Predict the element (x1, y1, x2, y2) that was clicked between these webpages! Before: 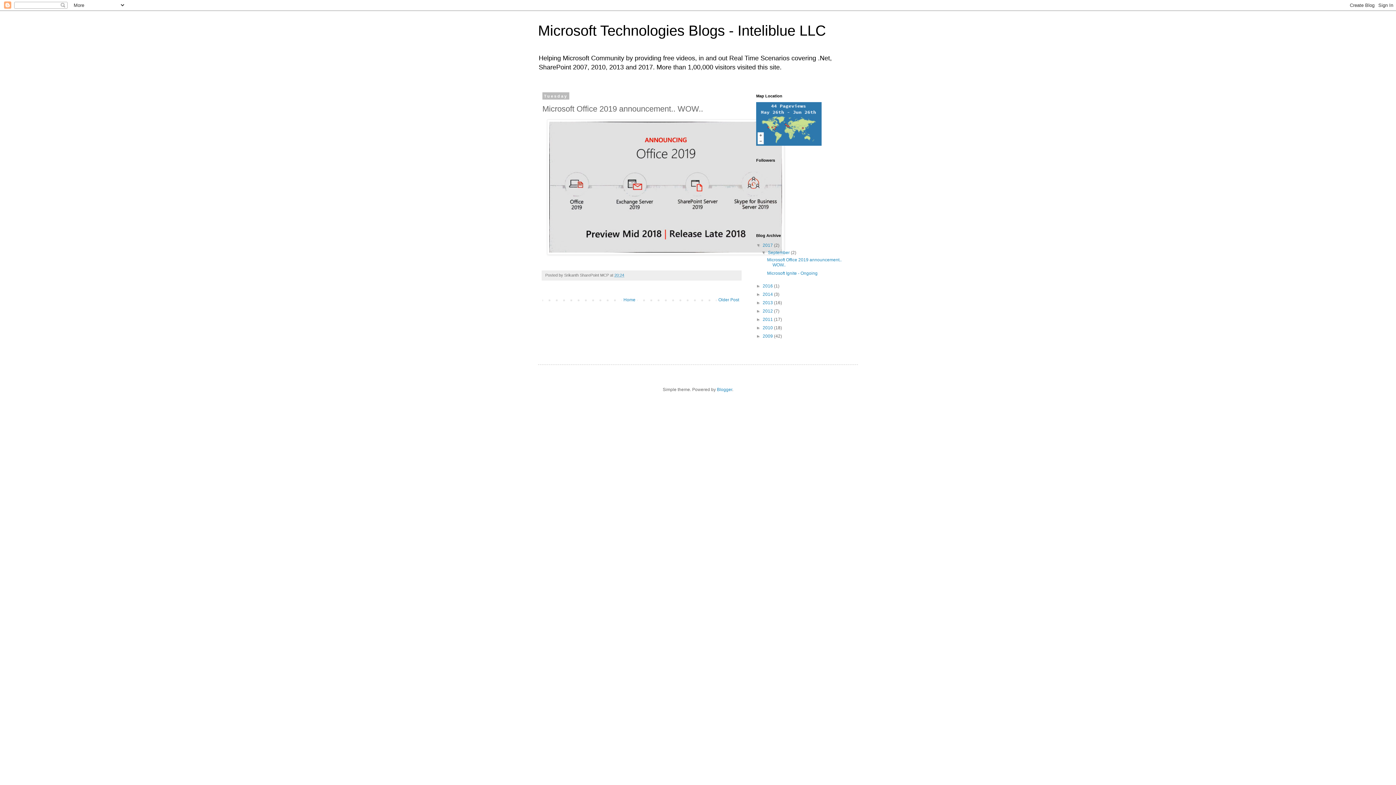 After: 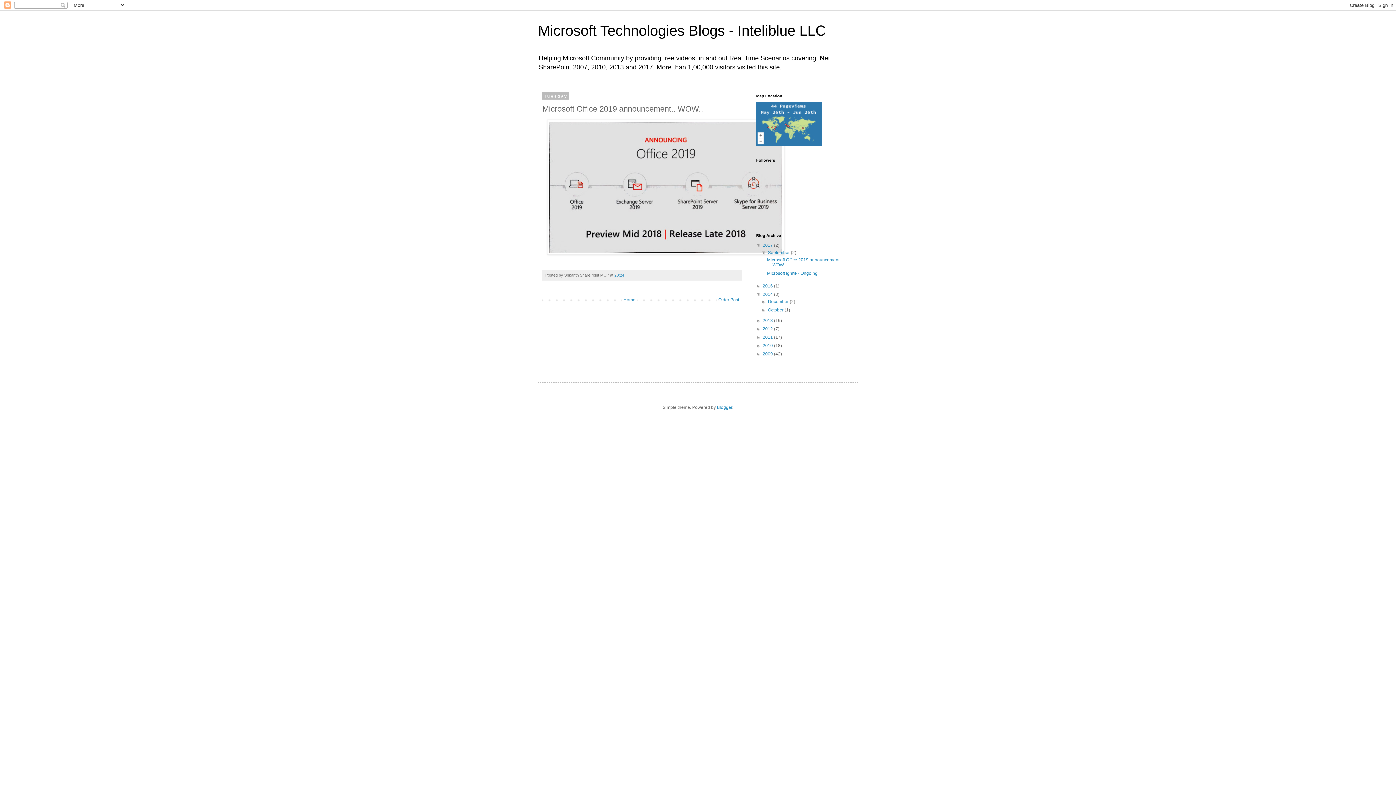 Action: label: ►   bbox: (756, 292, 762, 297)